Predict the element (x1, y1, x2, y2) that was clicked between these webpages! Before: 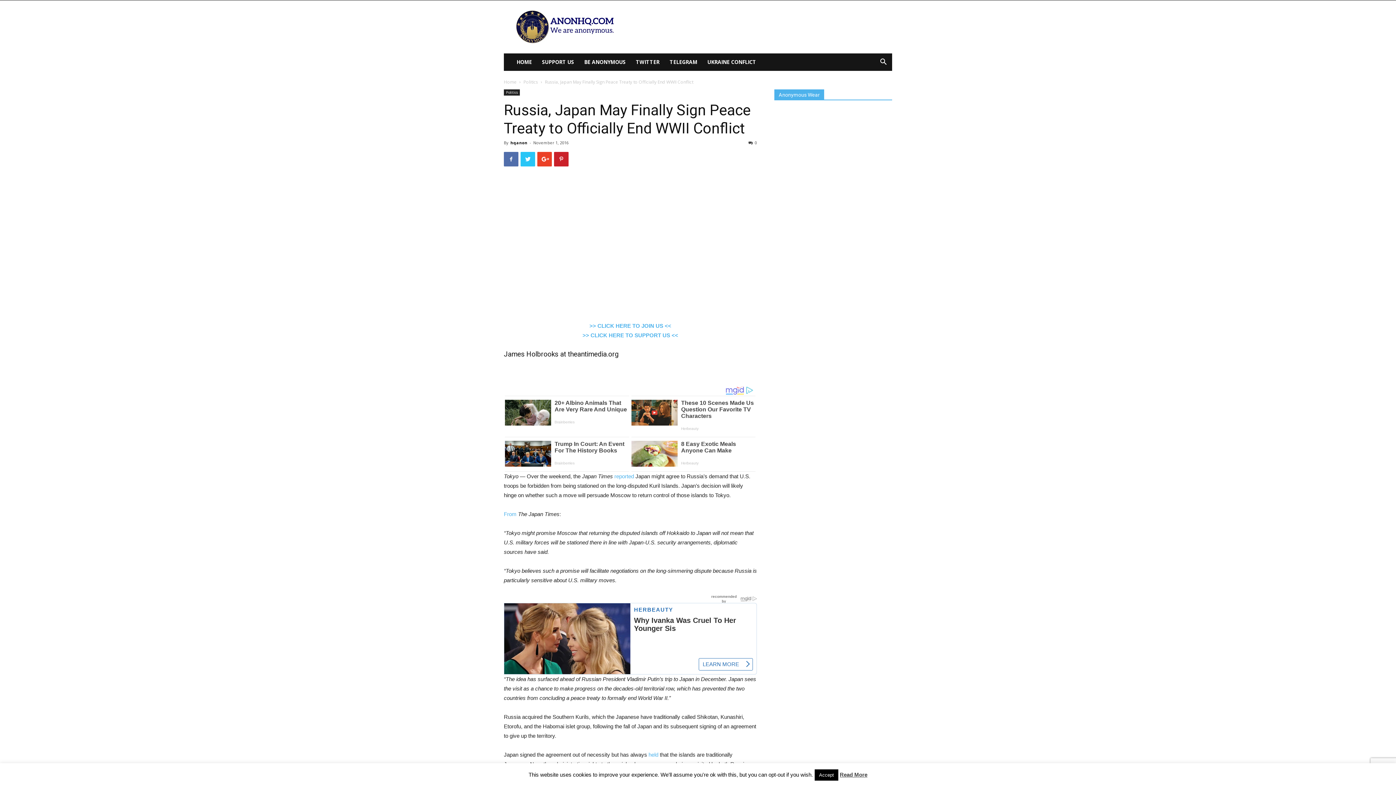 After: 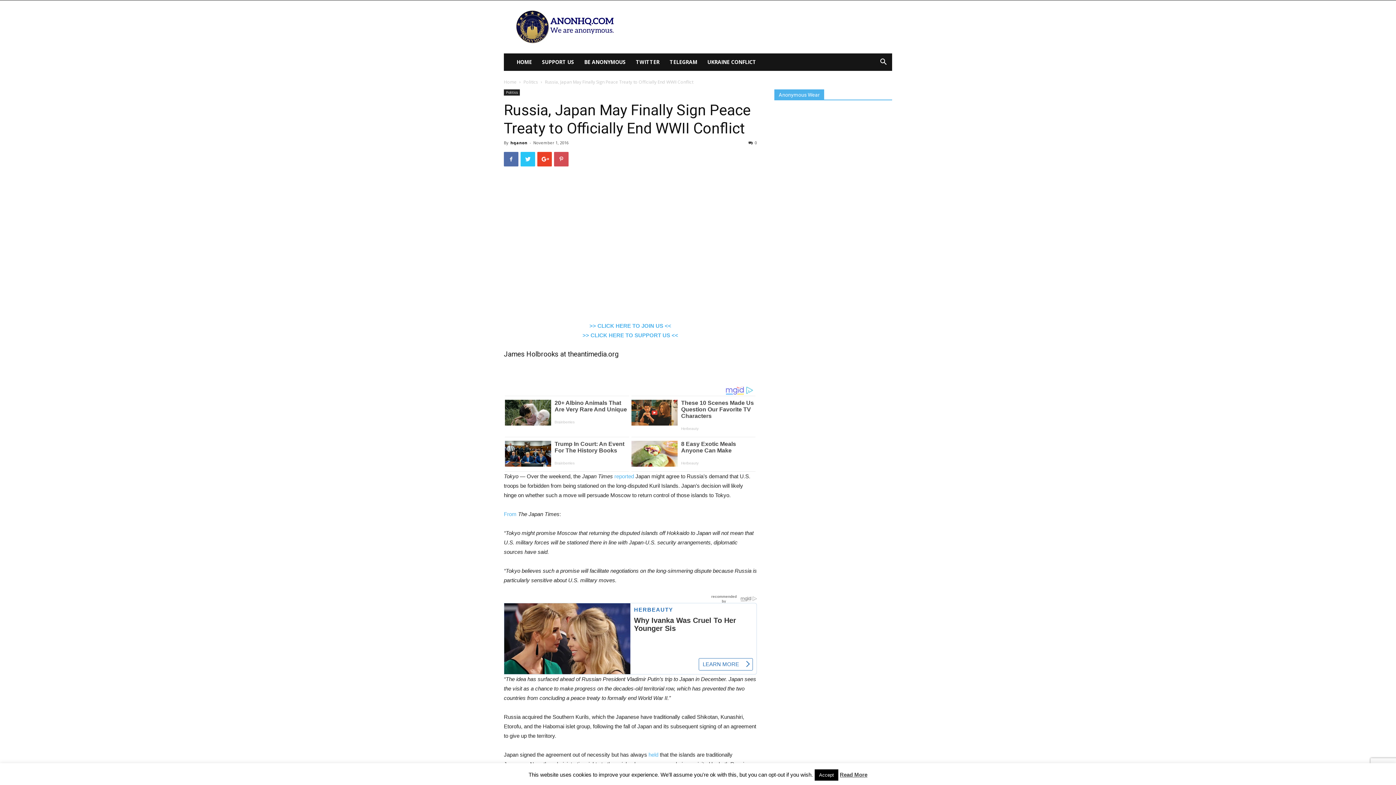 Action: bbox: (554, 152, 568, 166)